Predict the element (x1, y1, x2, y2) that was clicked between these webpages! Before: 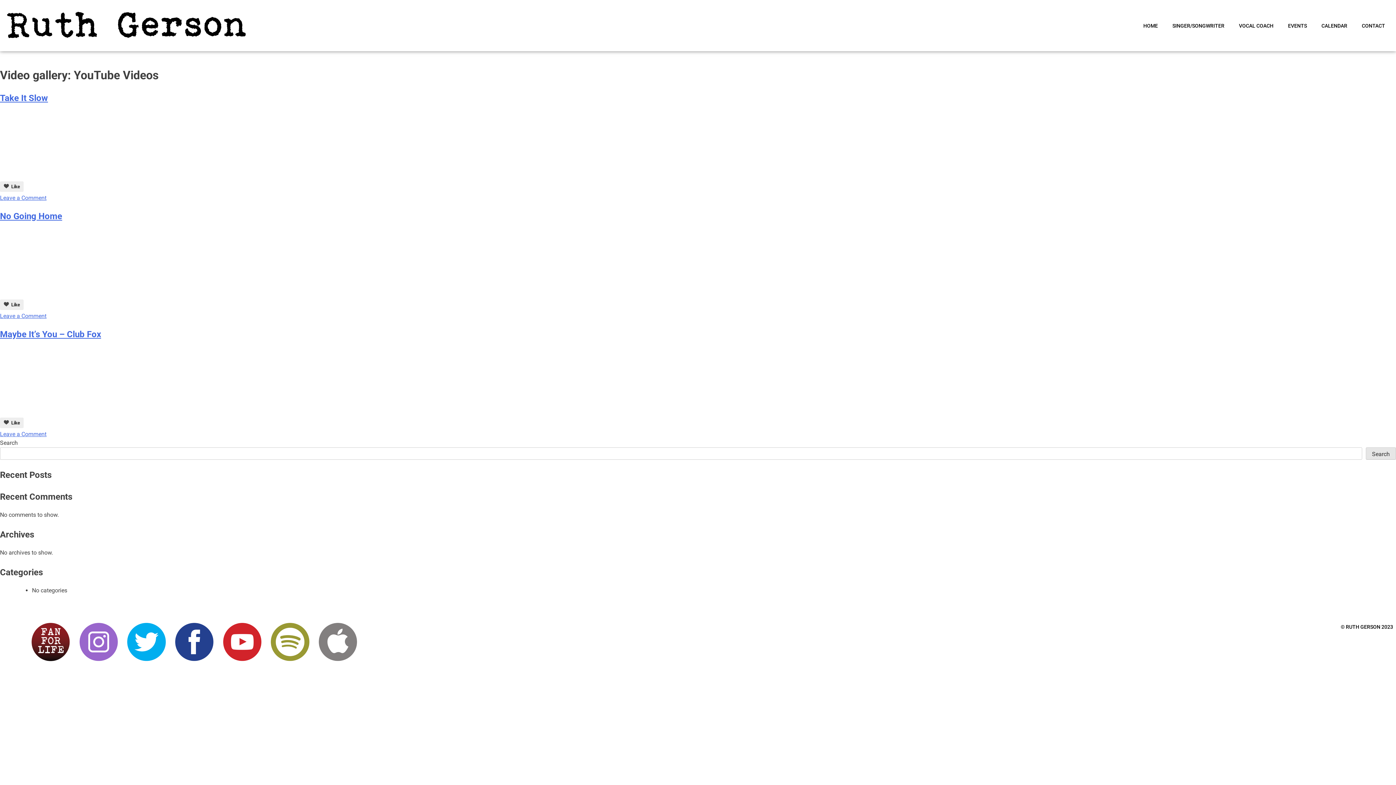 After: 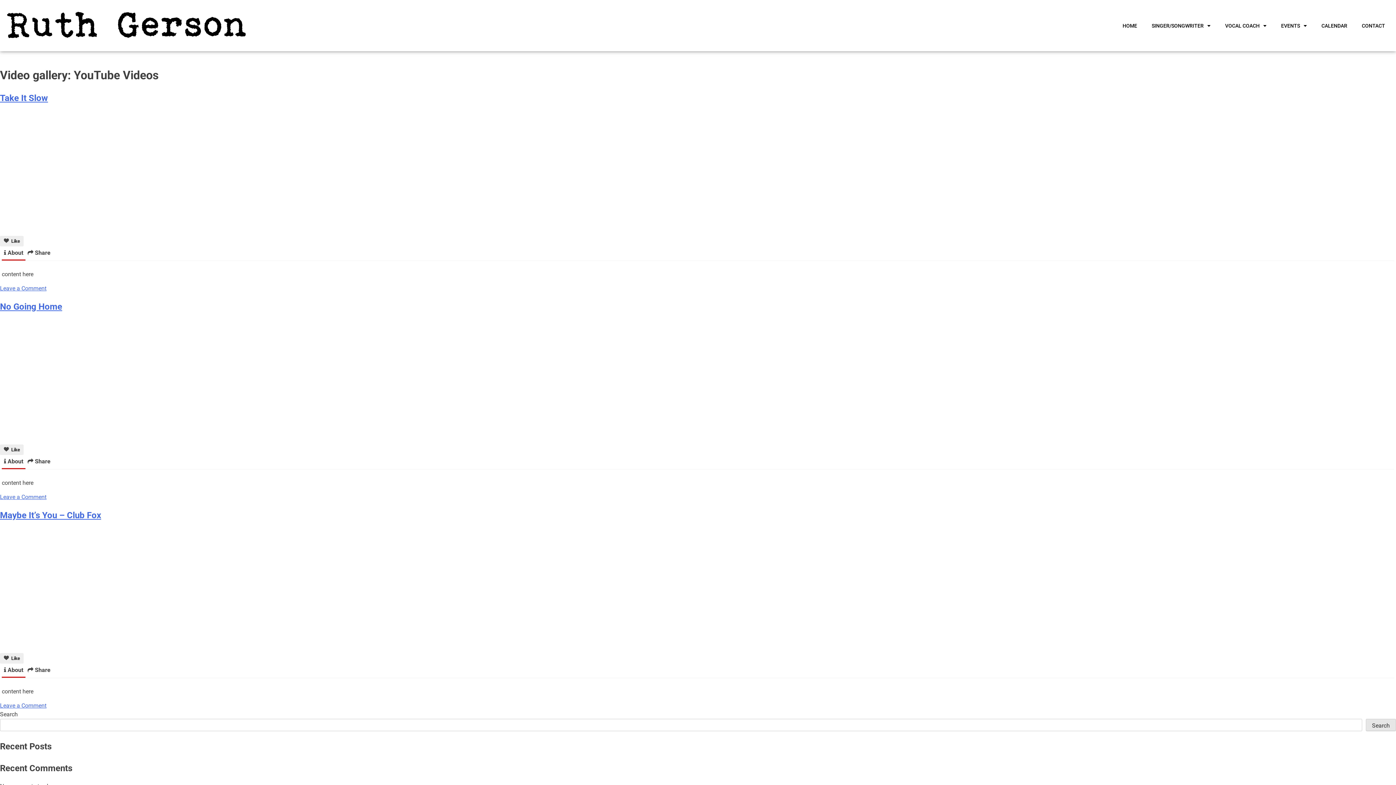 Action: bbox: (175, 623, 213, 661)